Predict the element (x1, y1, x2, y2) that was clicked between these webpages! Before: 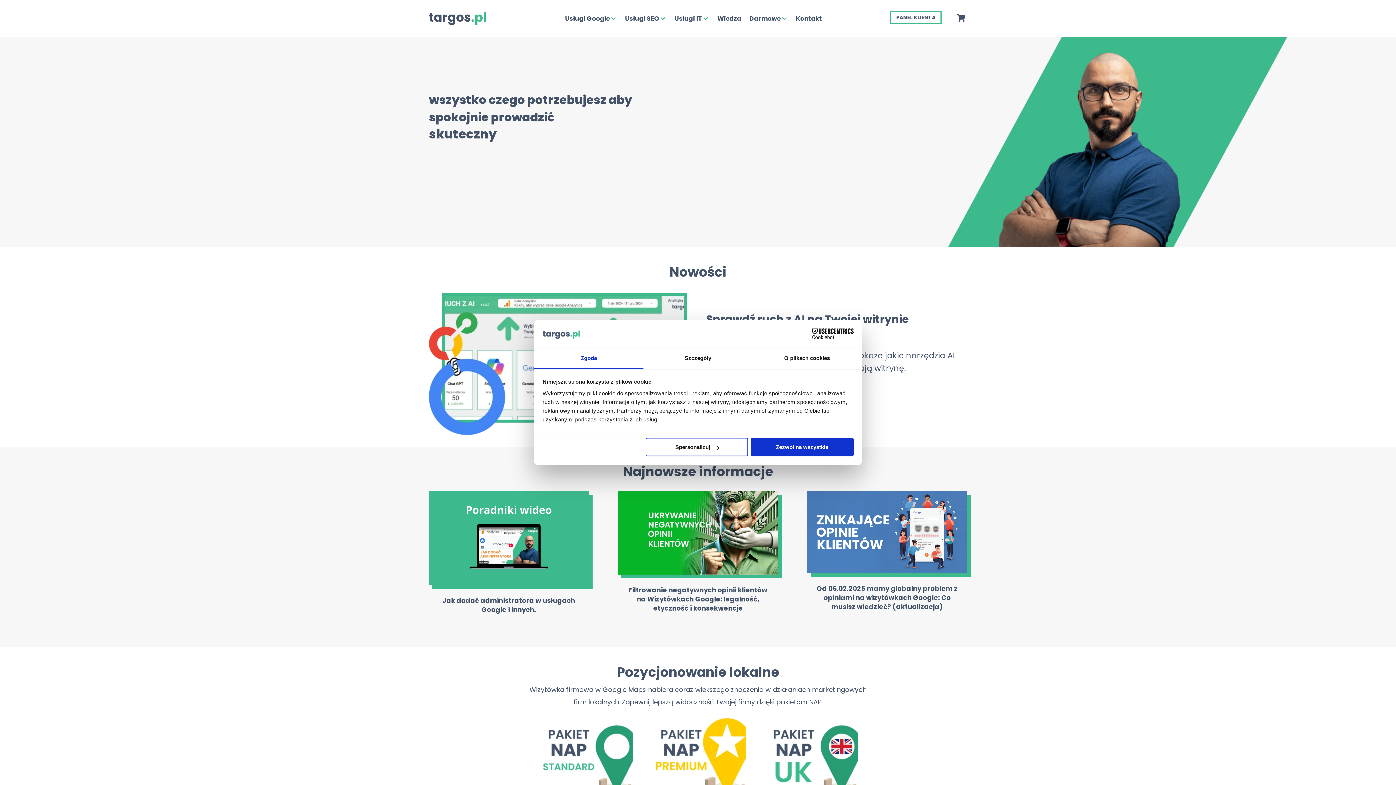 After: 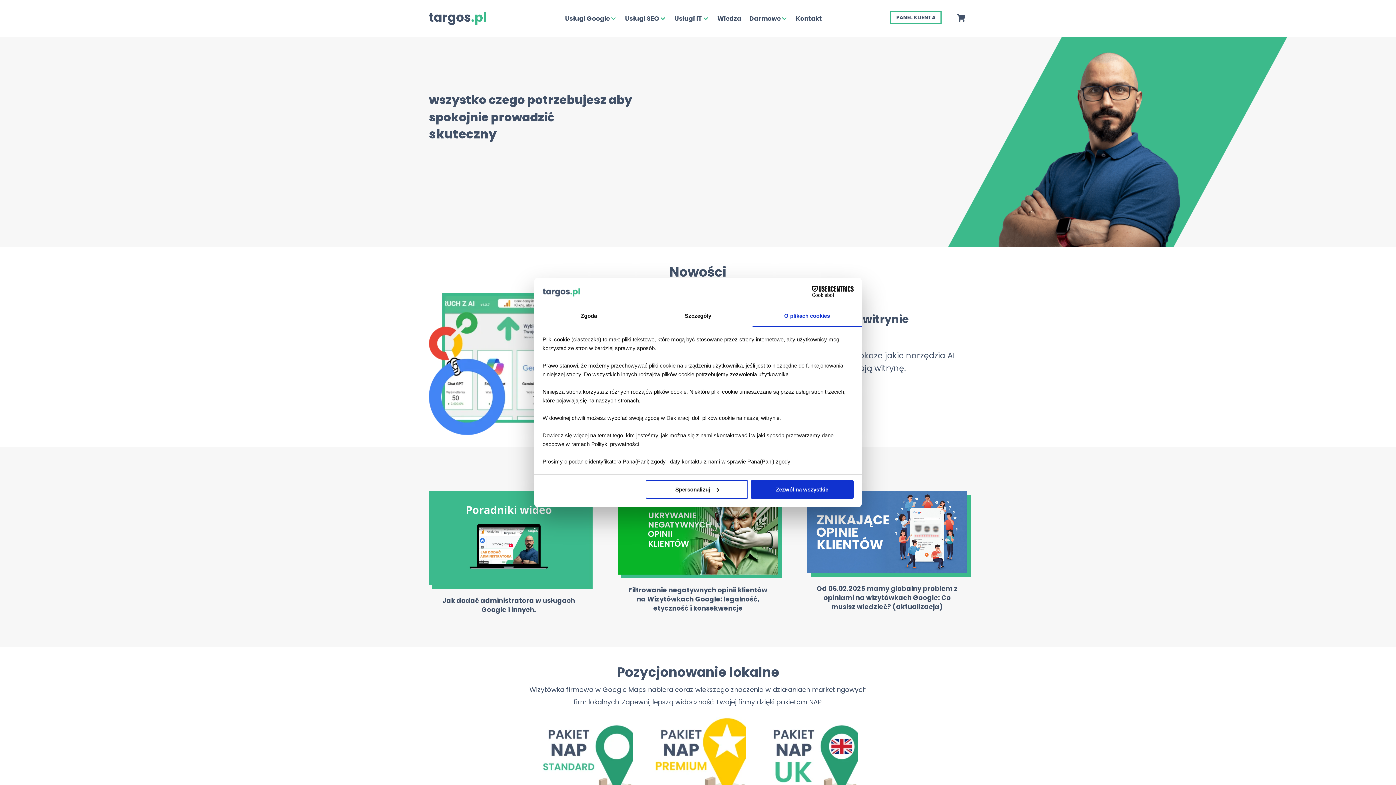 Action: bbox: (752, 348, 861, 369) label: O plikach cookies